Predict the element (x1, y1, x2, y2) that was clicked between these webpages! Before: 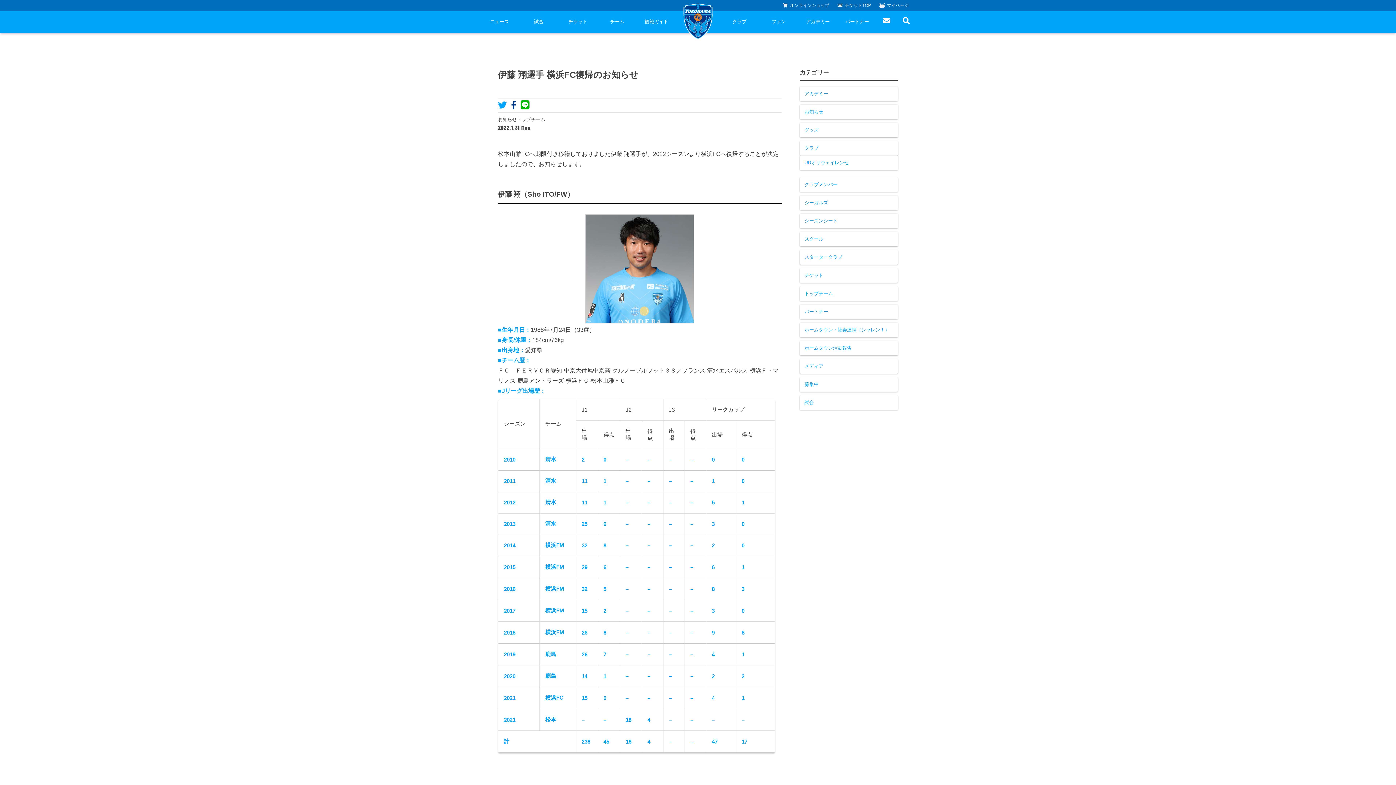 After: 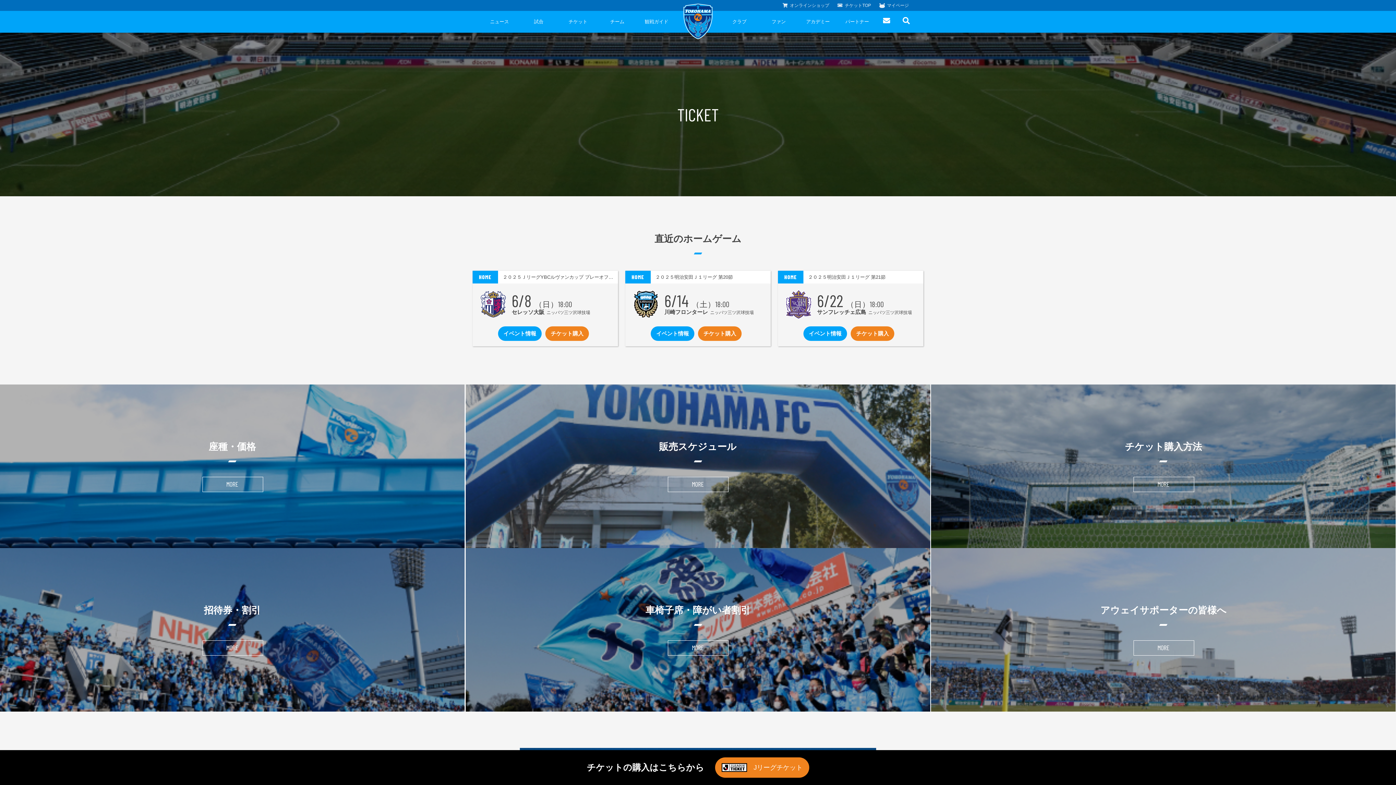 Action: label: チケットTOP bbox: (837, 2, 871, 8)